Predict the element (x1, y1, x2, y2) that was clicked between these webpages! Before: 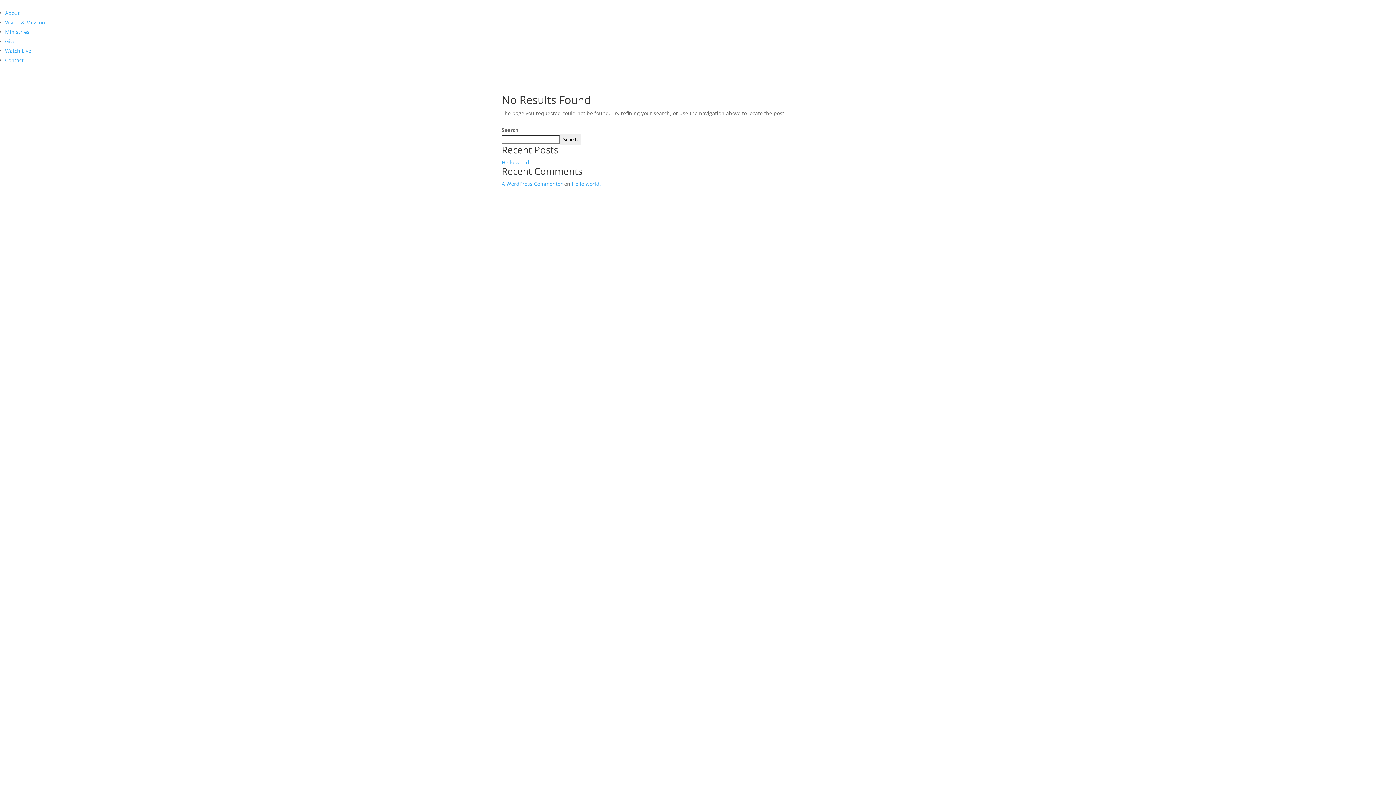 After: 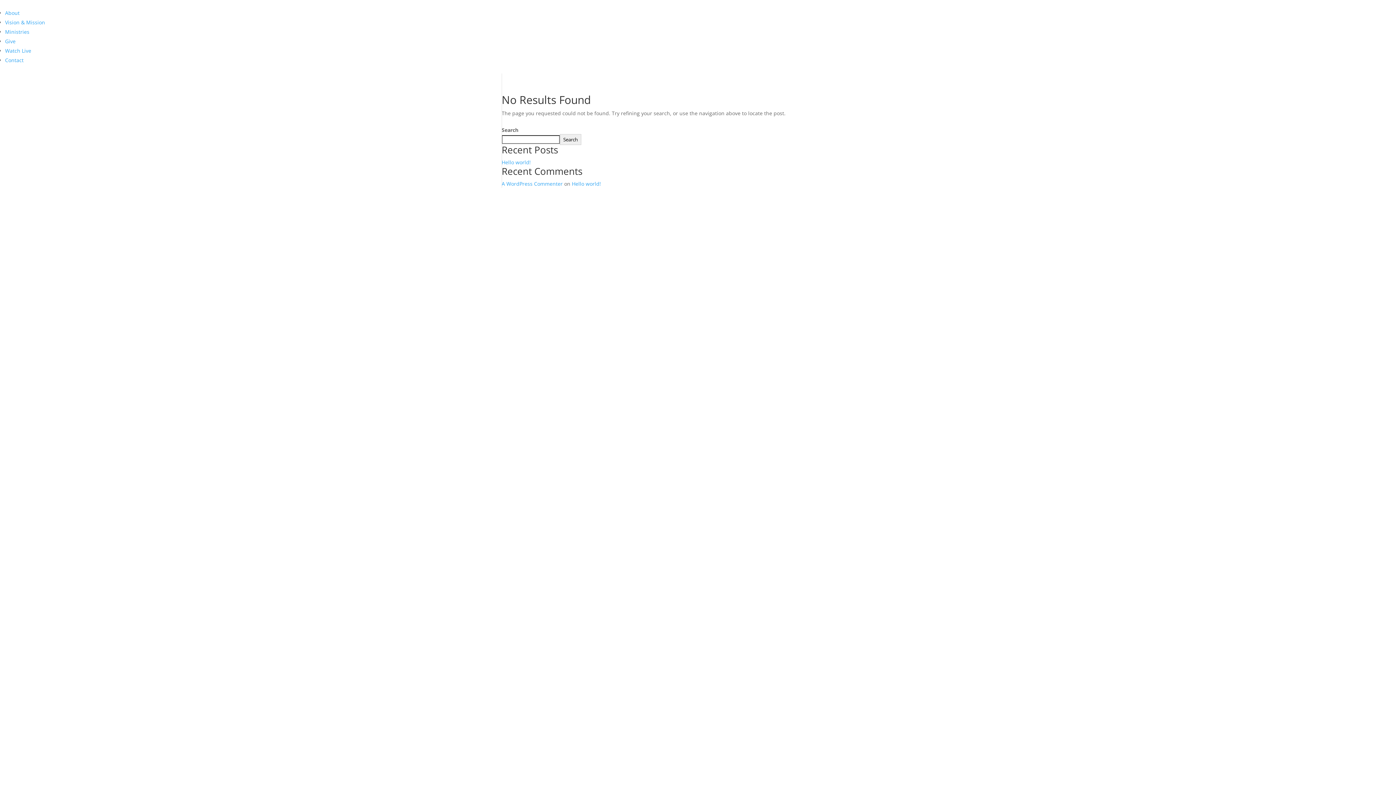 Action: bbox: (560, 134, 581, 145) label: Search